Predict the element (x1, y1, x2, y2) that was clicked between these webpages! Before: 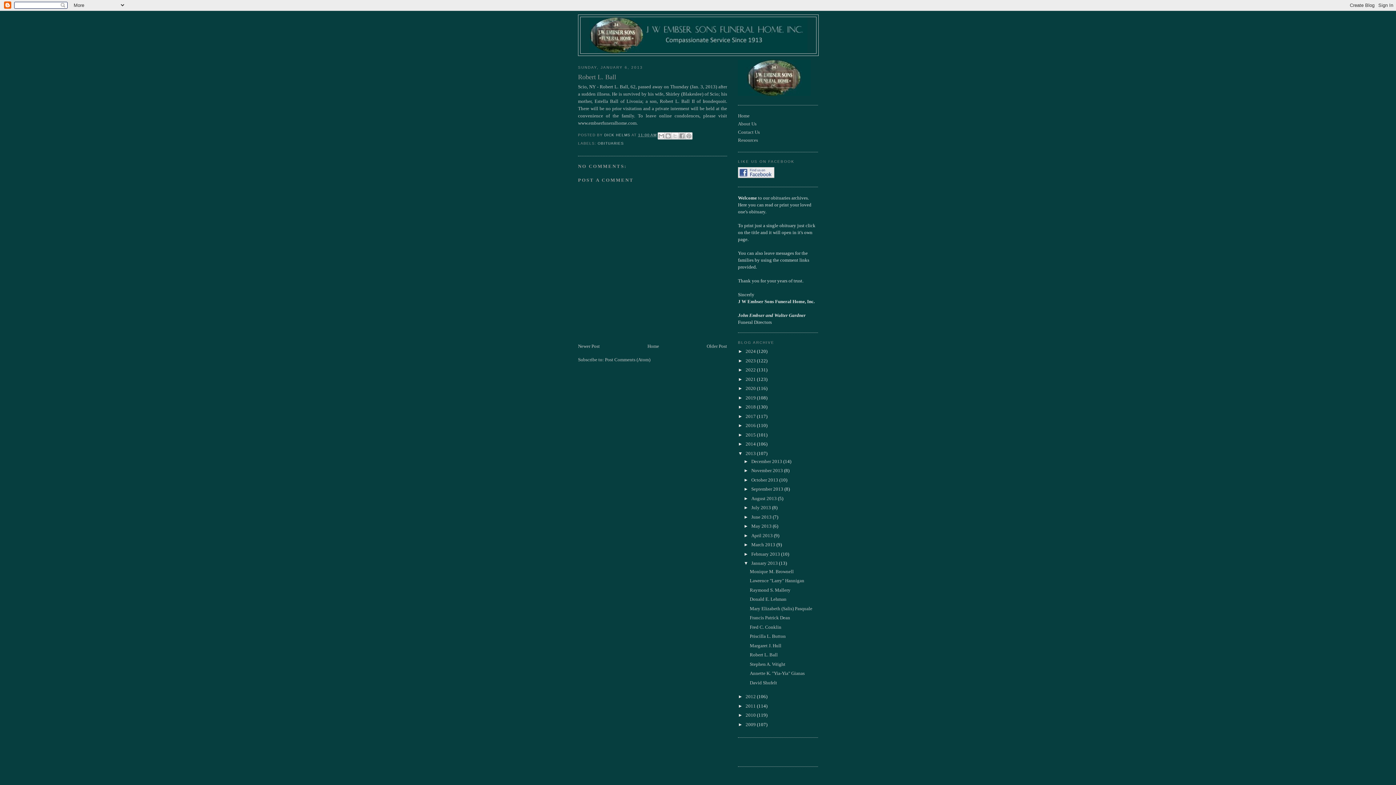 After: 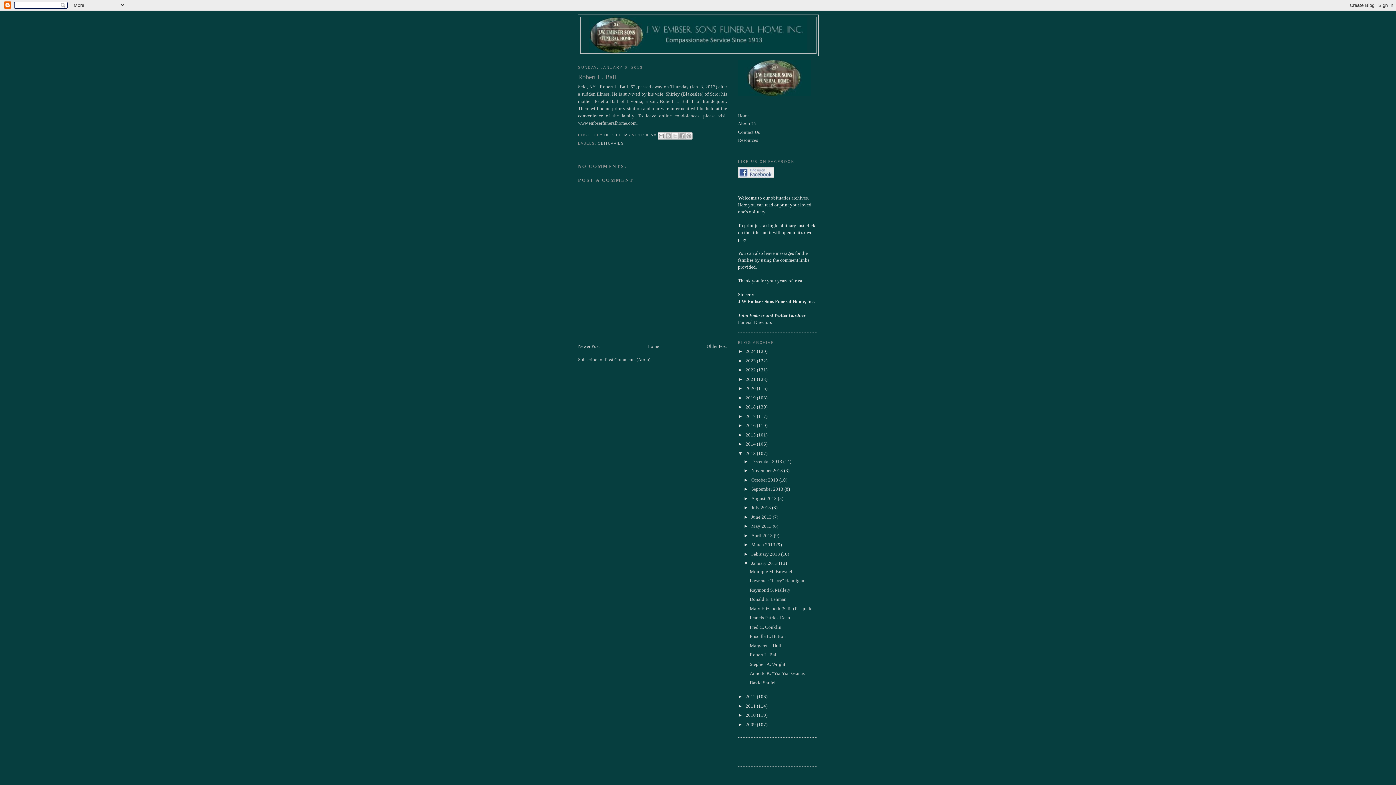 Action: label: 11:00 AM bbox: (638, 133, 656, 137)